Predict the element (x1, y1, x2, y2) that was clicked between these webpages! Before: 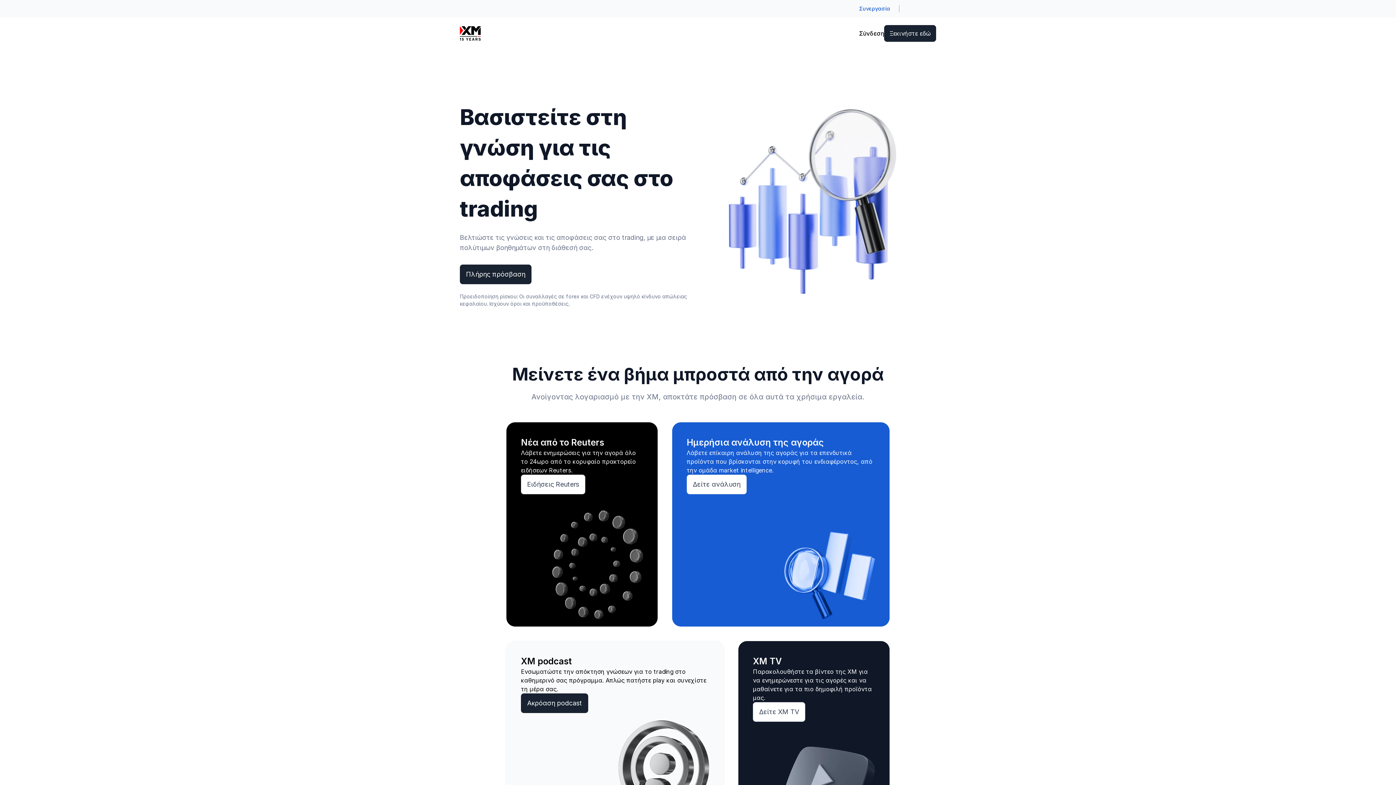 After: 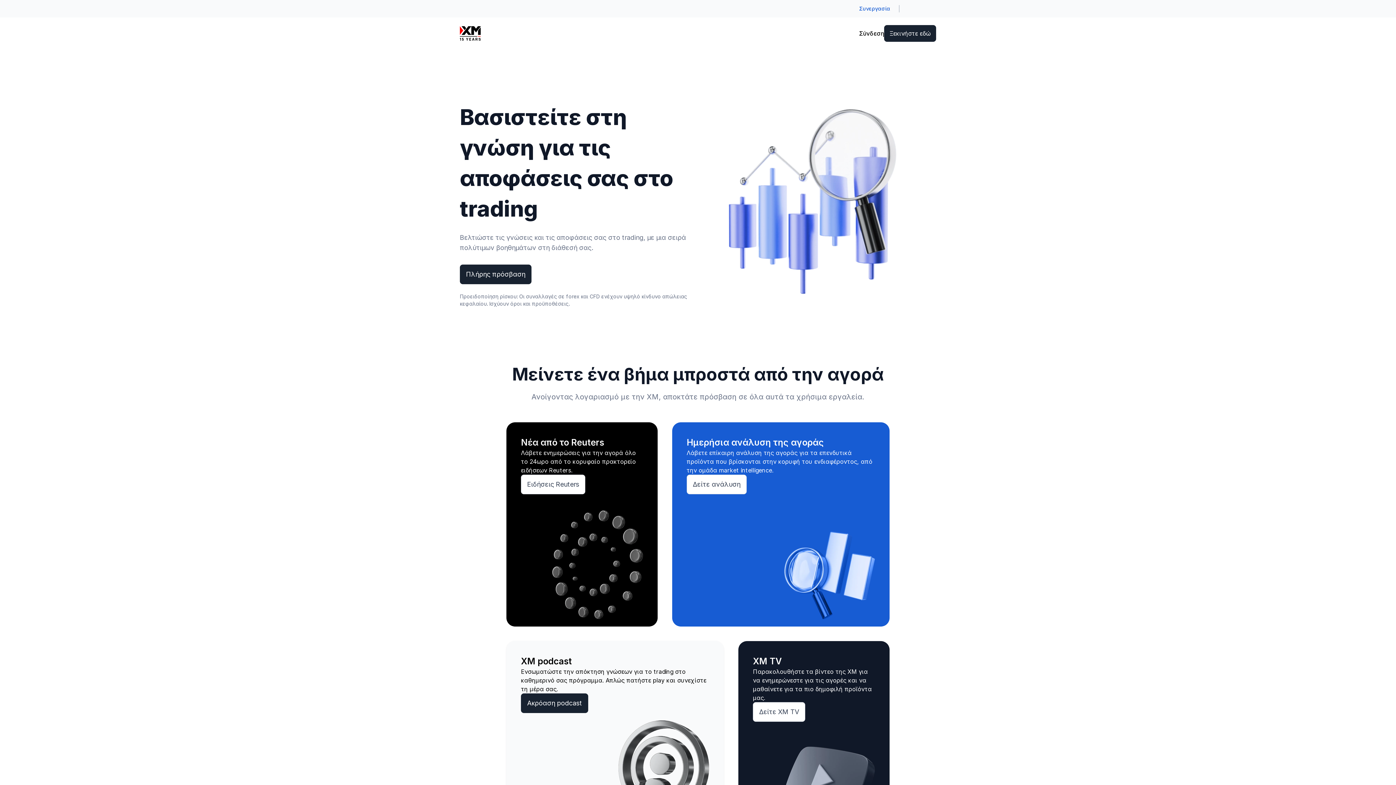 Action: label: Ανακαλύψτε bbox: (512, 17, 558, 49)